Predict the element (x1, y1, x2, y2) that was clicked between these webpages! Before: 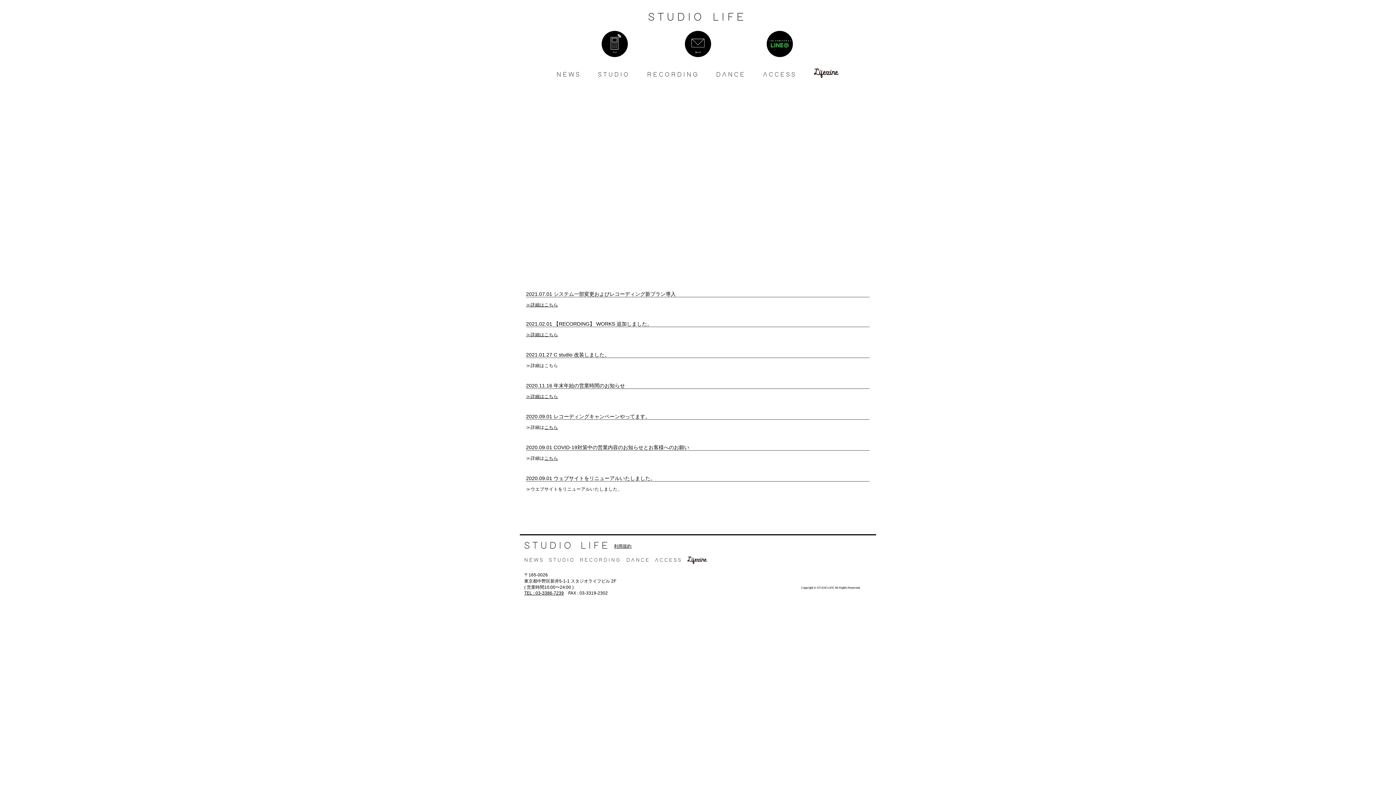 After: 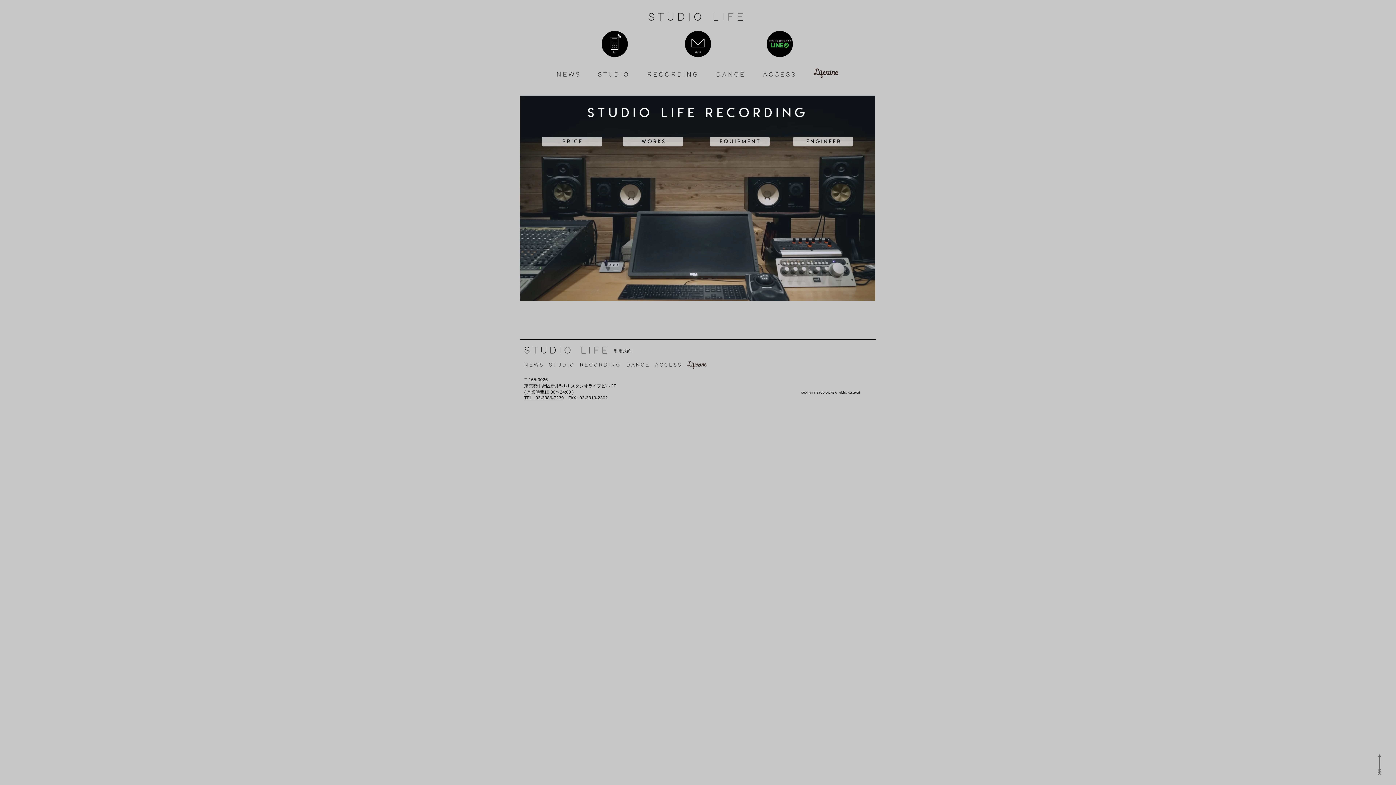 Action: bbox: (647, 71, 699, 77)